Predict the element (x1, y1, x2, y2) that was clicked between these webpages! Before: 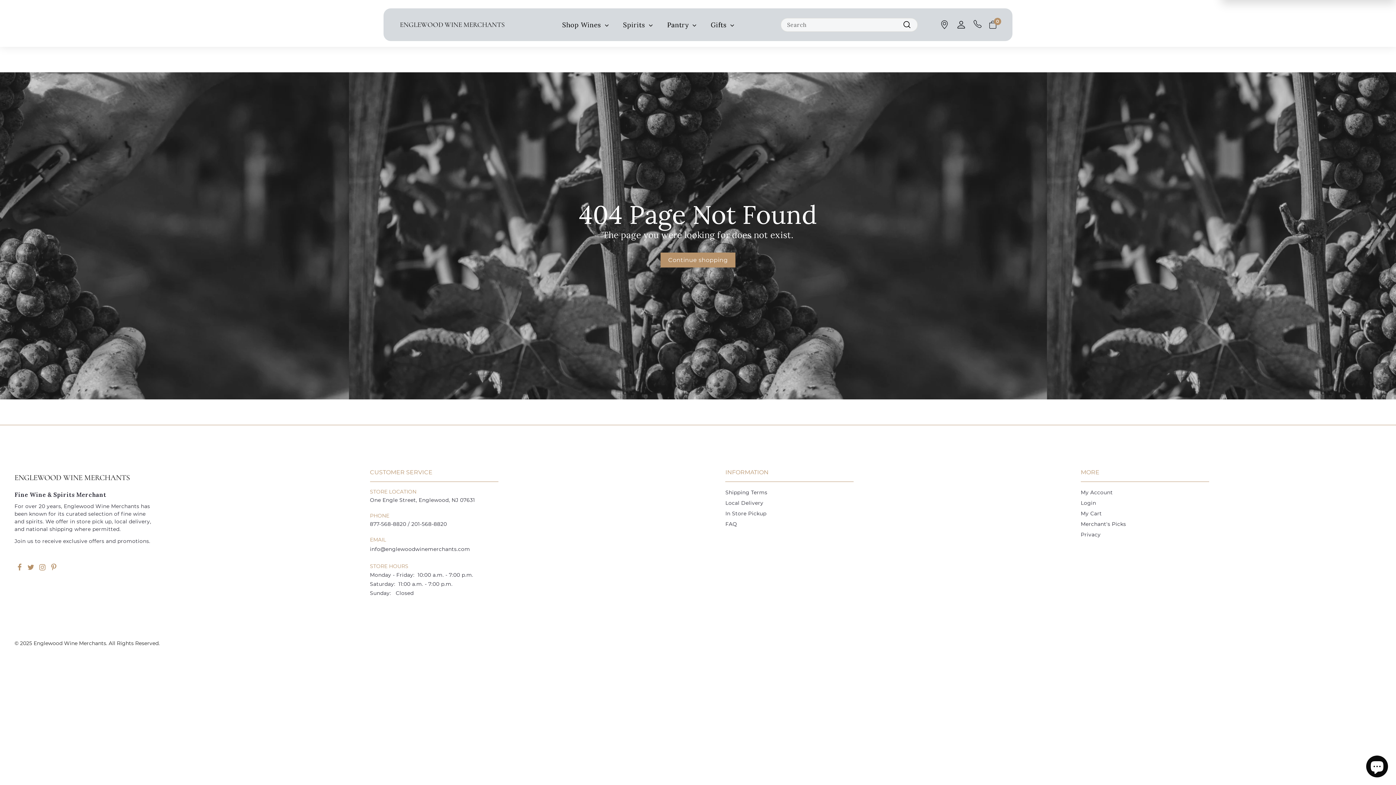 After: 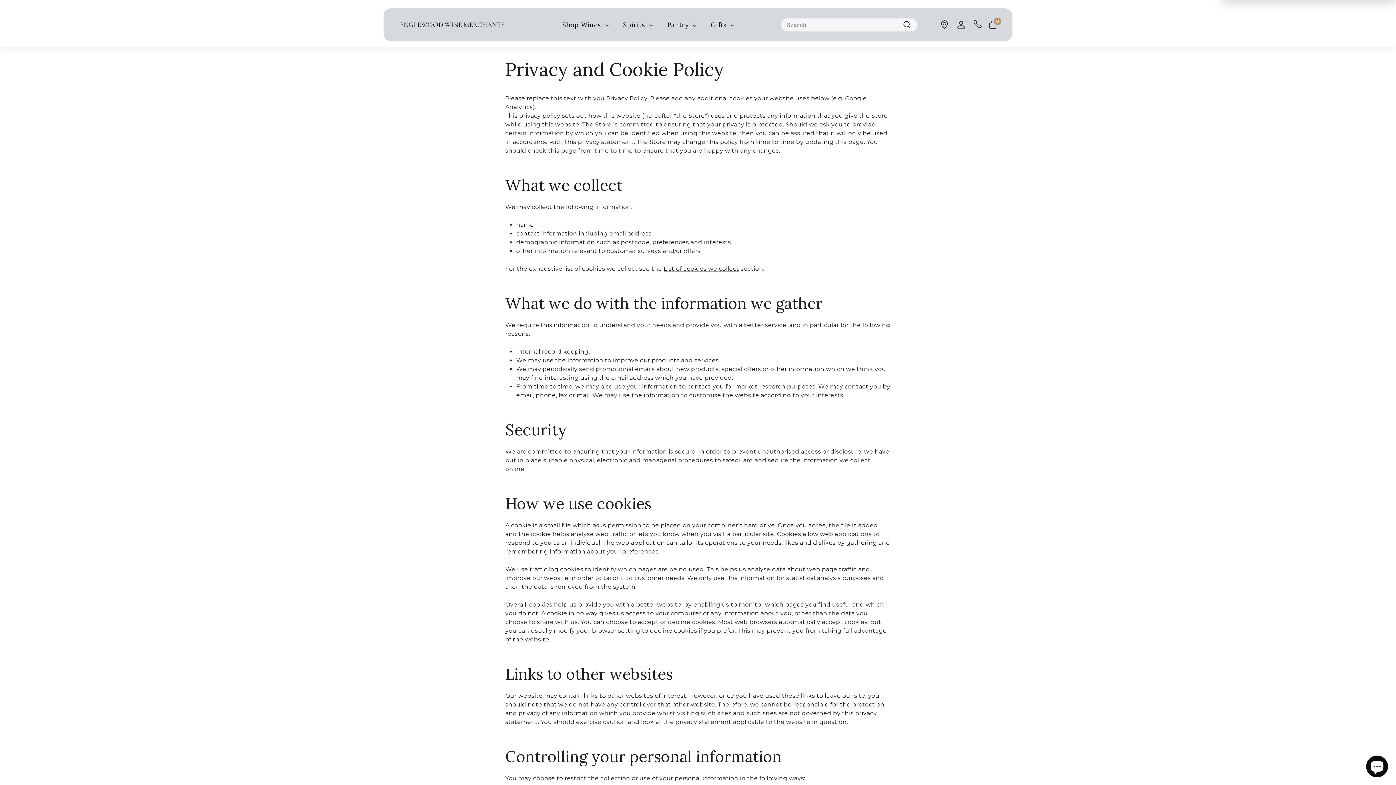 Action: bbox: (1081, 529, 1101, 540) label: Privacy